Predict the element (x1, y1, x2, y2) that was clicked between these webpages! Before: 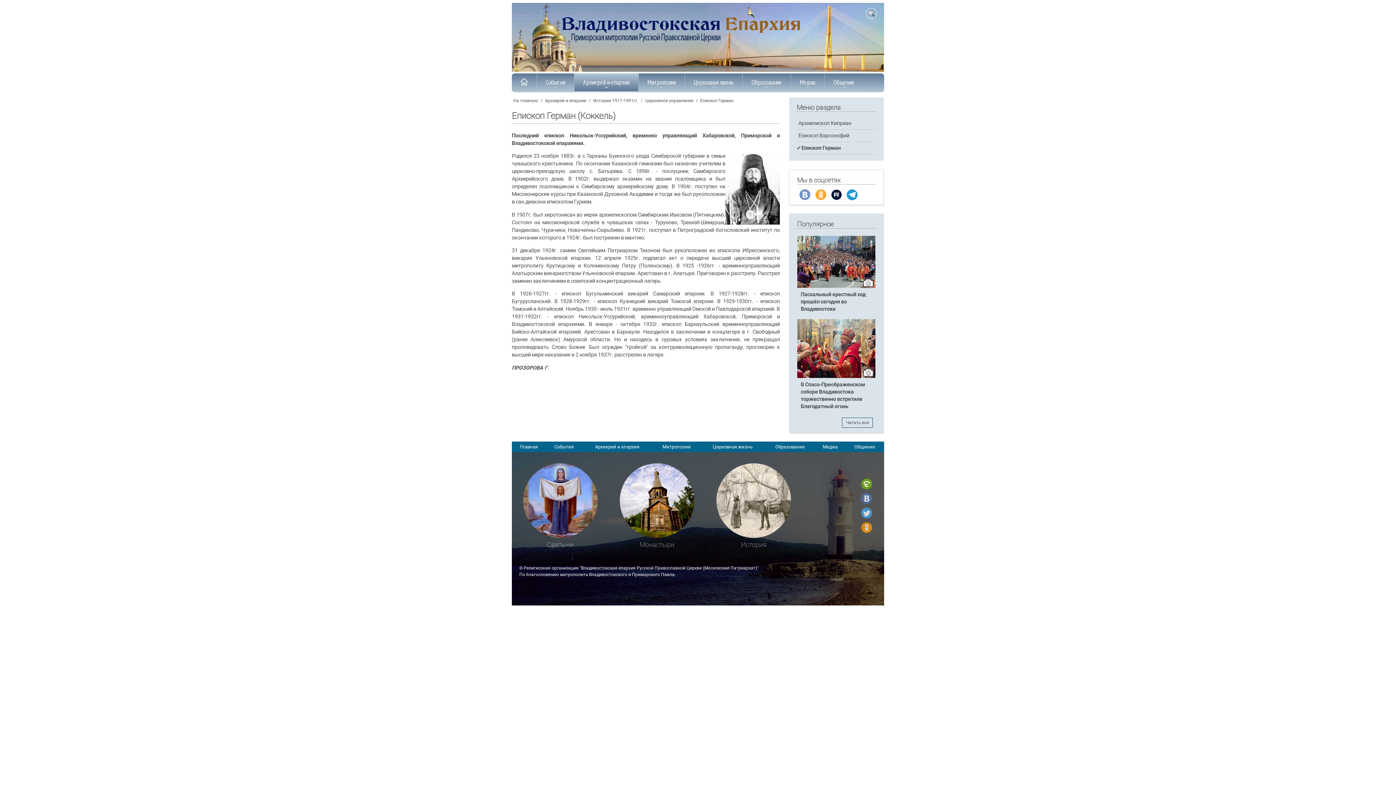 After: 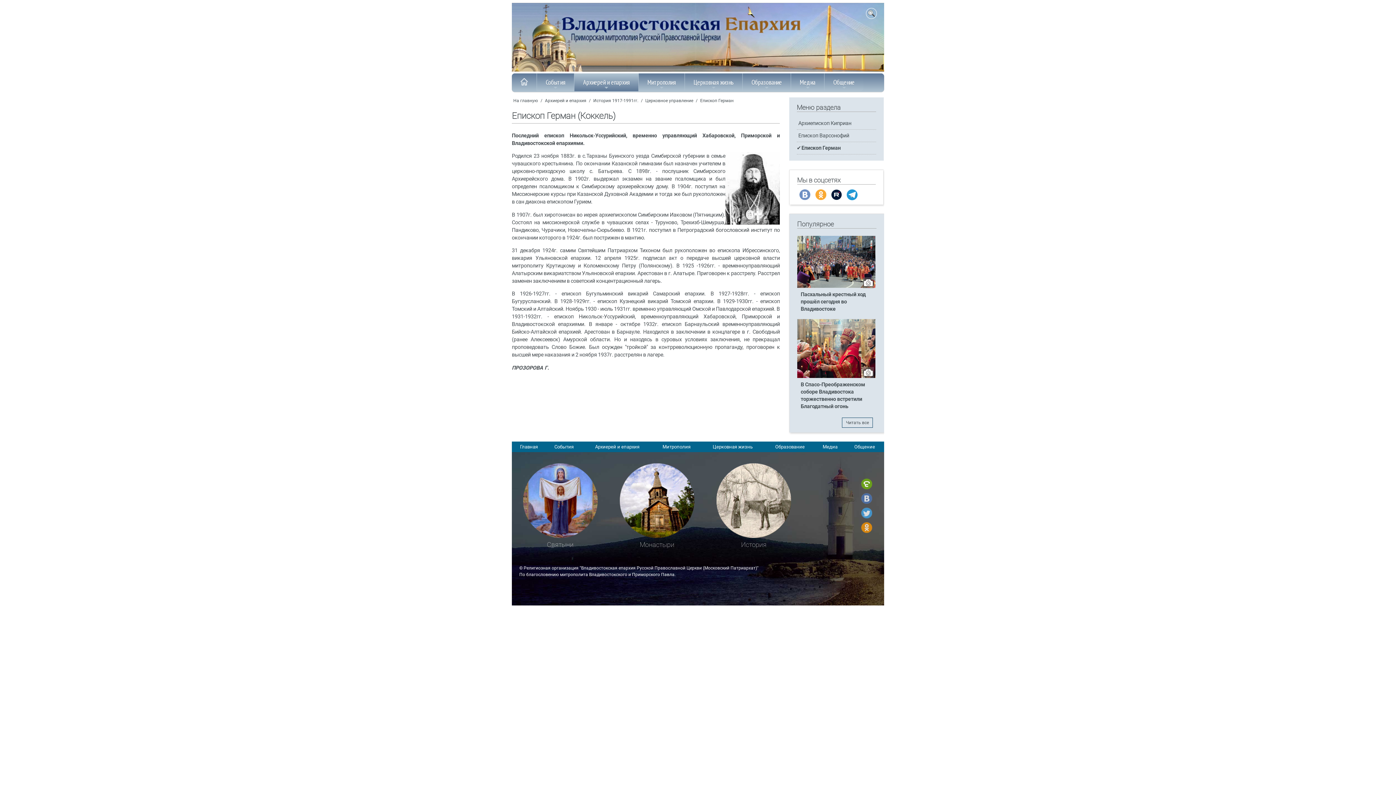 Action: bbox: (846, 196, 857, 201)